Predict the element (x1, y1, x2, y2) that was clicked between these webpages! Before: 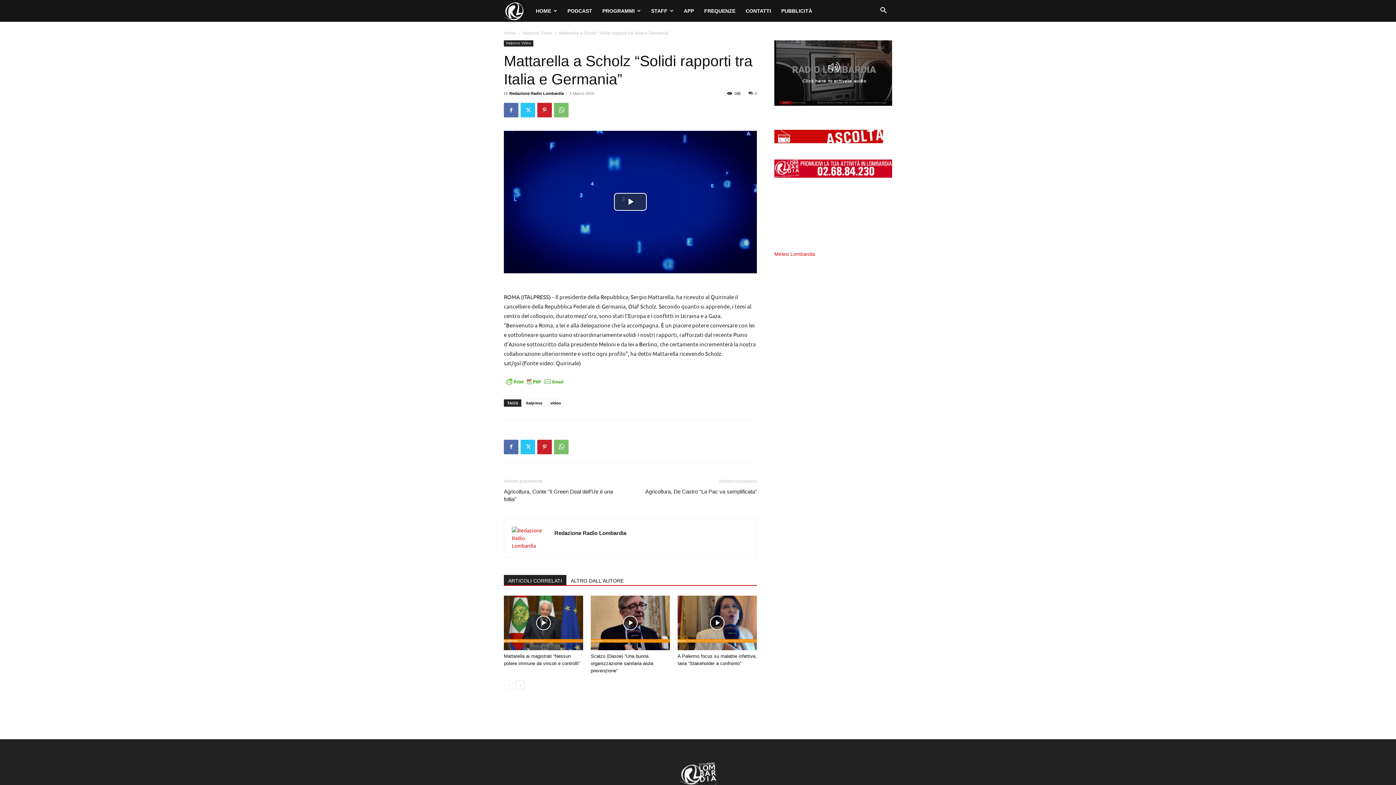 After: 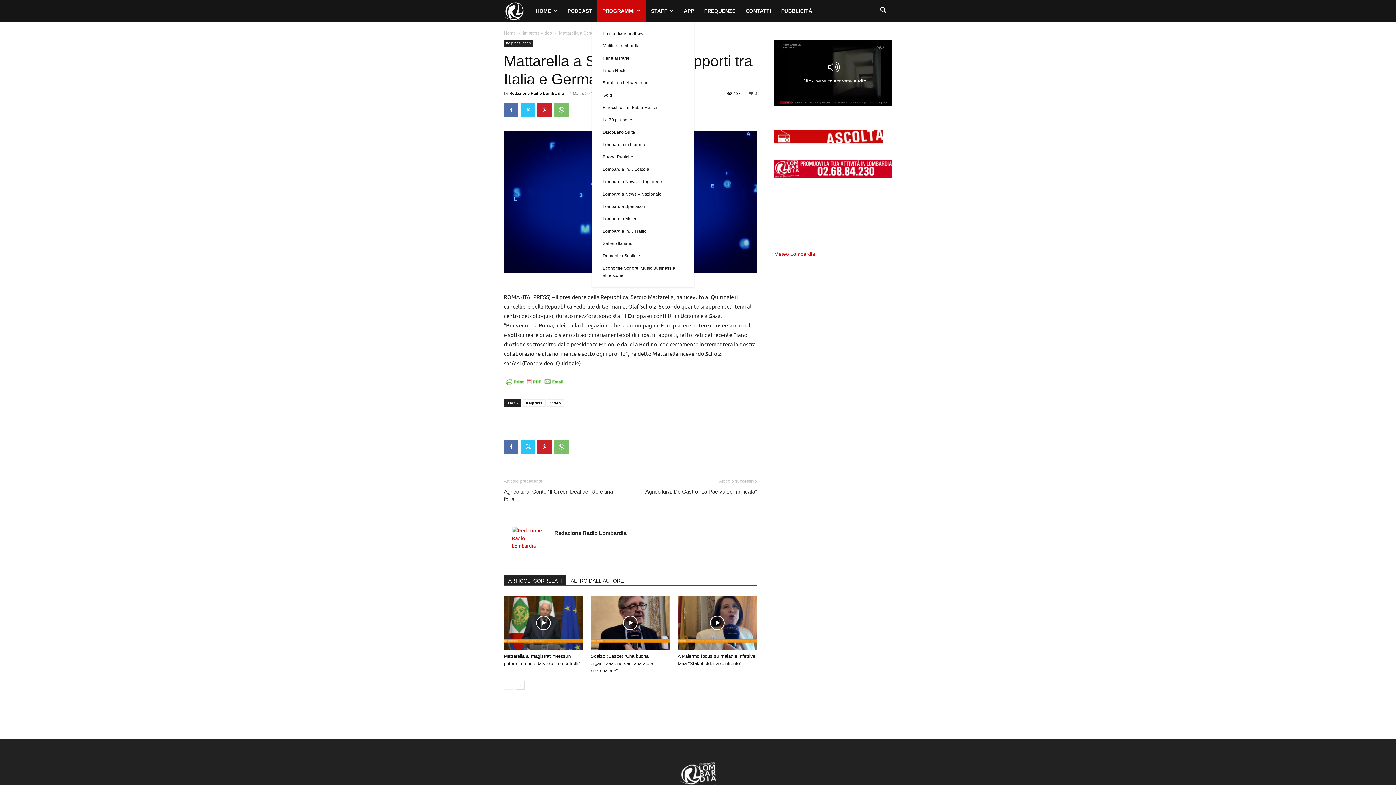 Action: label: PROGRAMMI bbox: (597, 0, 646, 21)